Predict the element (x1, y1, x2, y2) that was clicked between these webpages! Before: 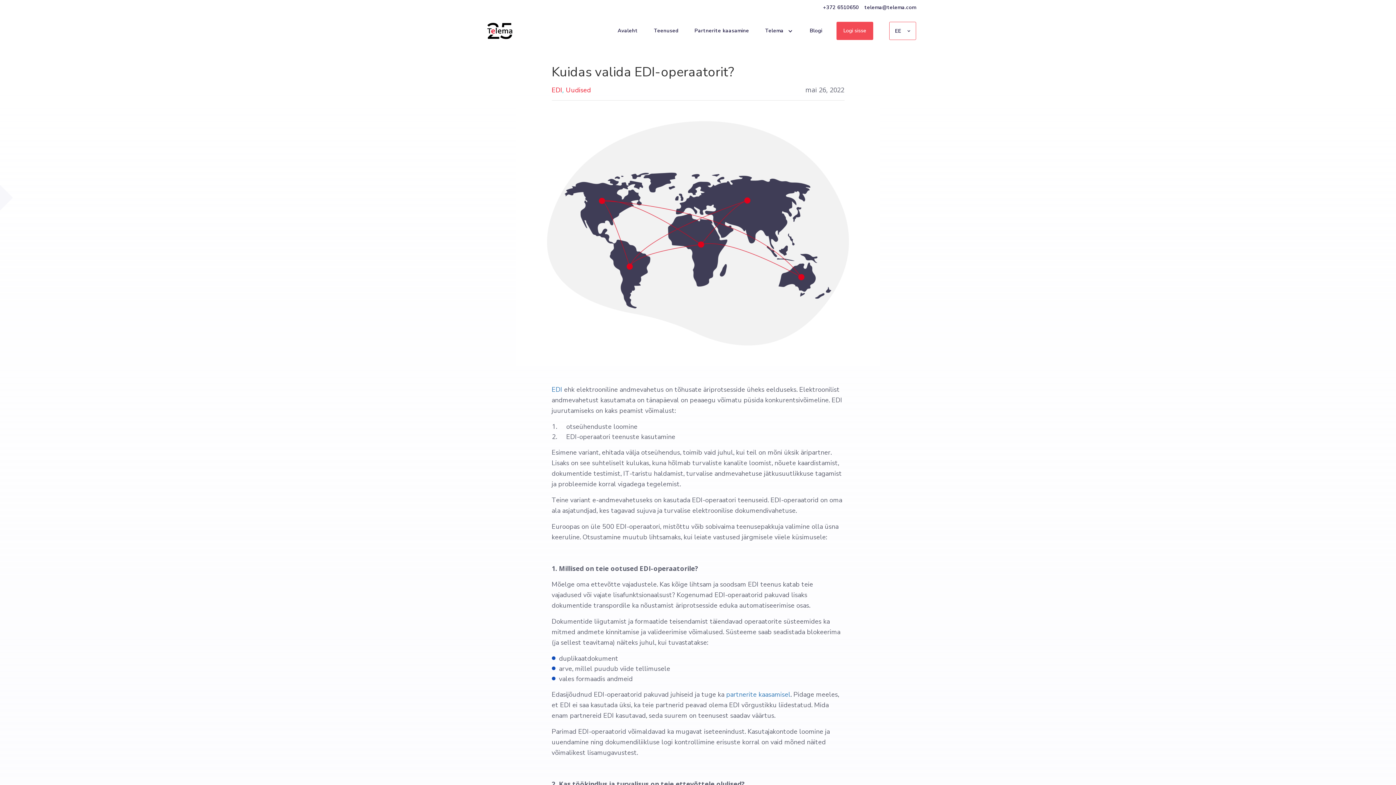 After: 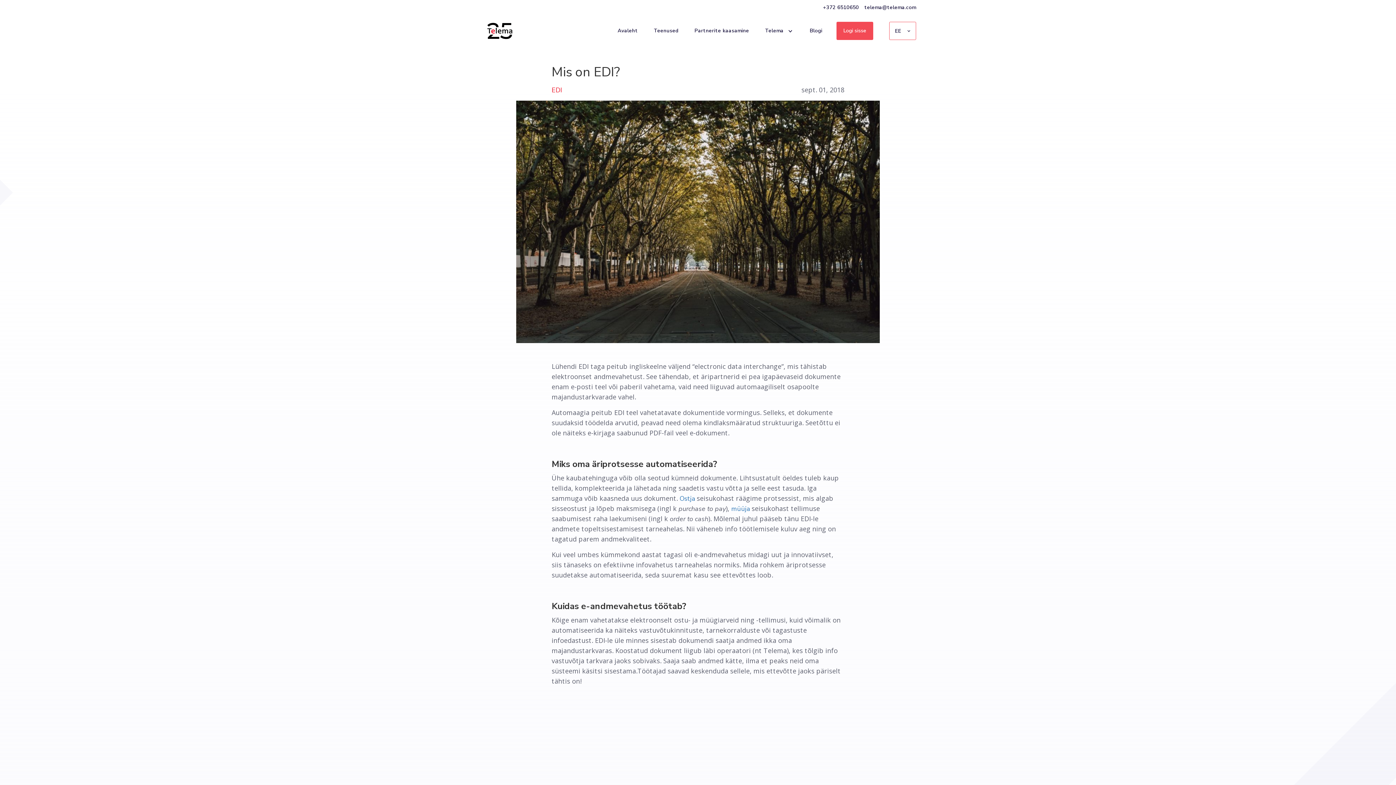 Action: label: EDI bbox: (551, 385, 562, 394)